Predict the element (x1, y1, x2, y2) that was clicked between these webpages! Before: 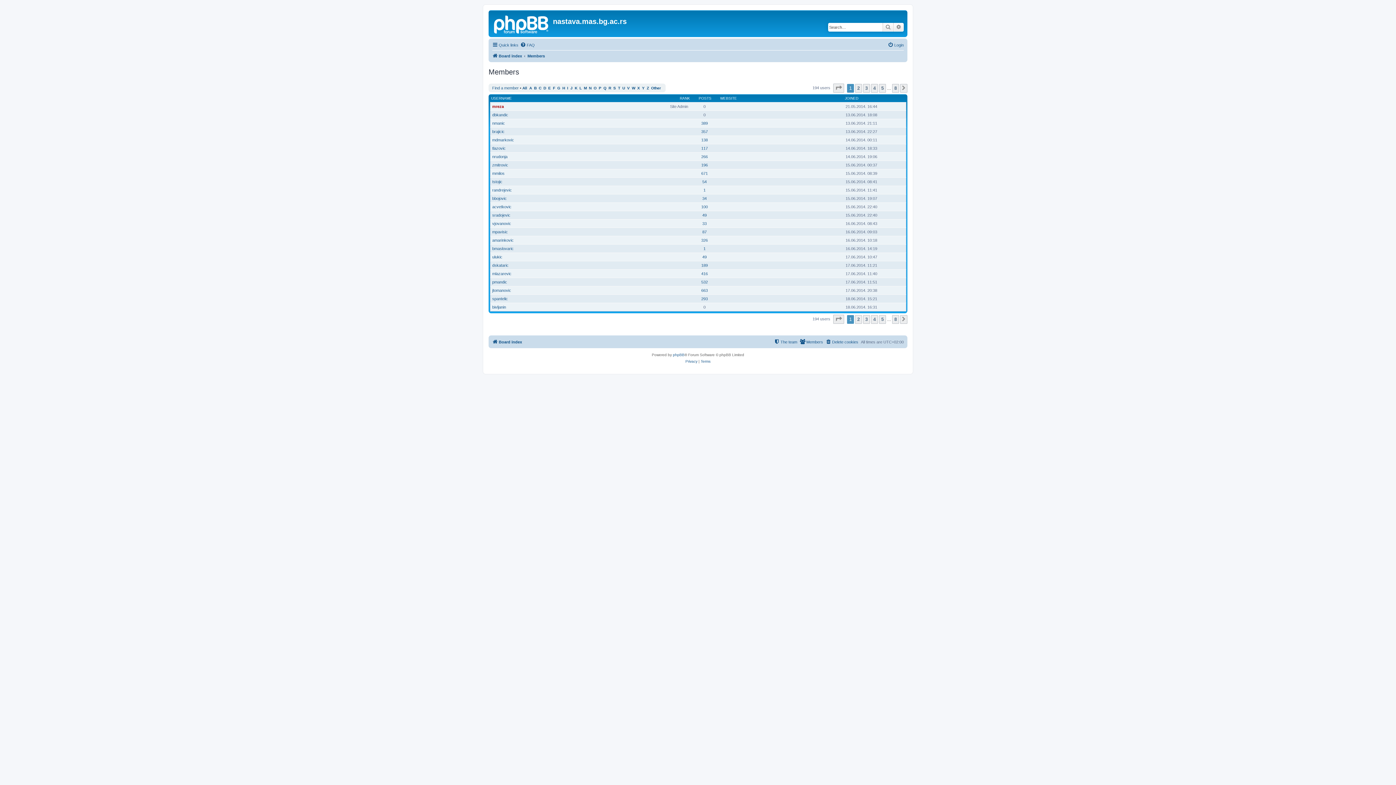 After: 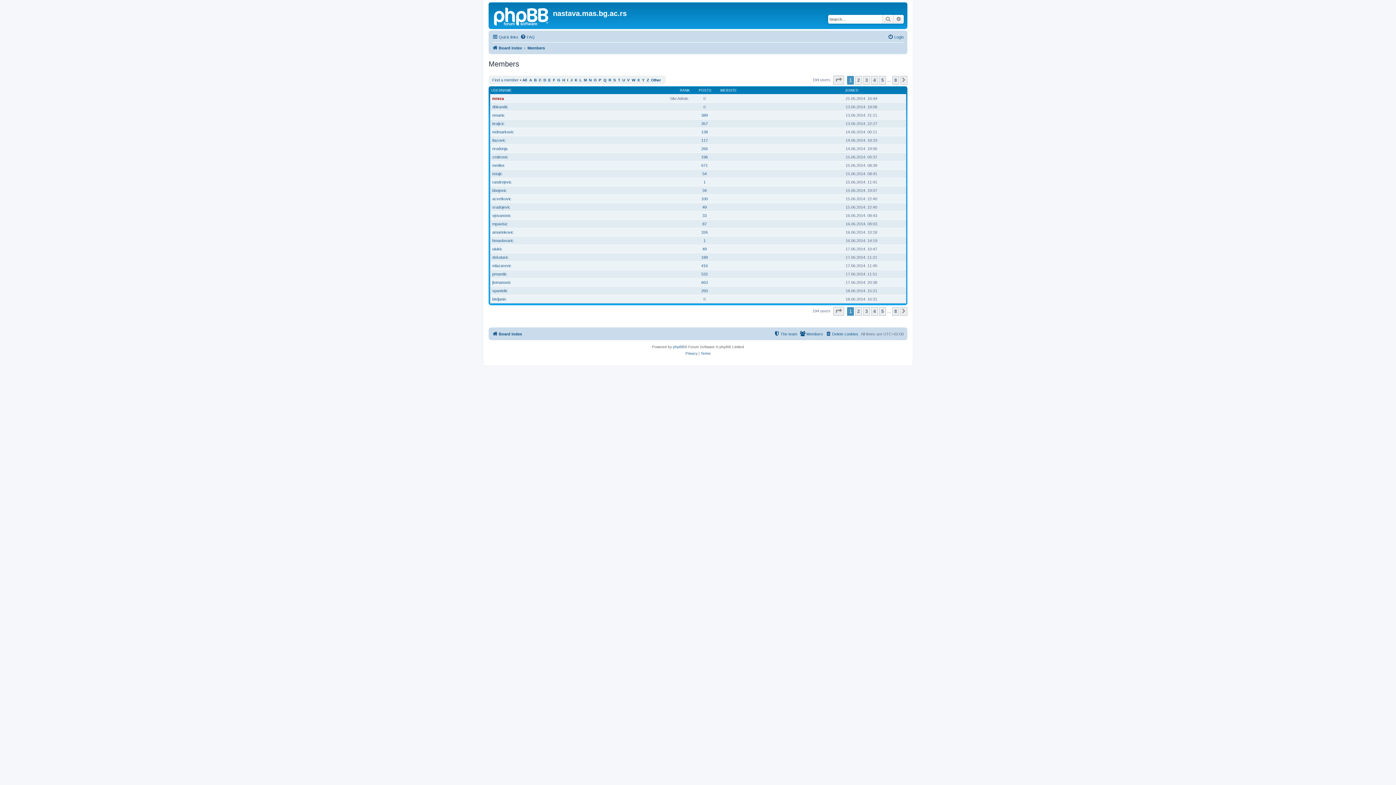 Action: bbox: (522, 86, 527, 90) label: All